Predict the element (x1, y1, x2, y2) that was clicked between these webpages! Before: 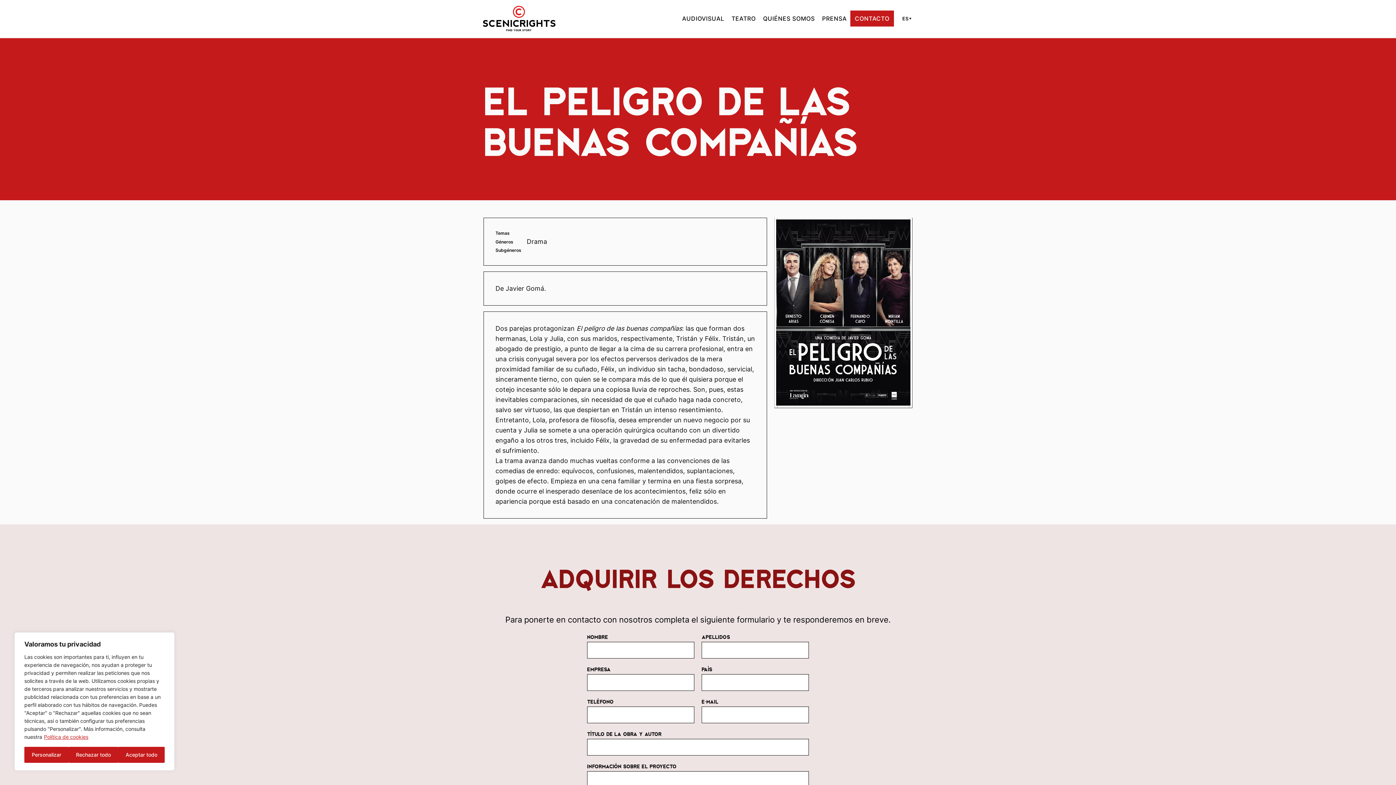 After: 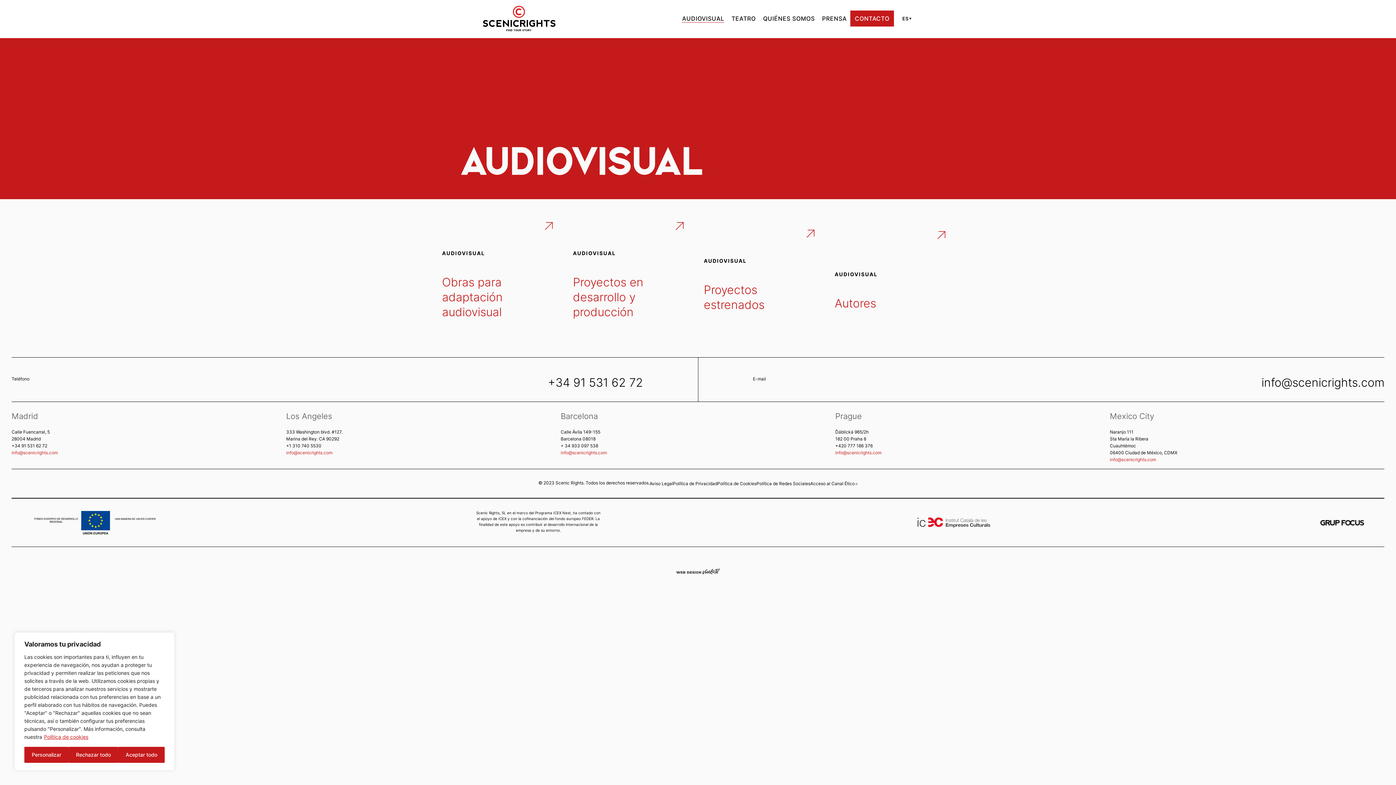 Action: label: AUDIOVISUAL bbox: (682, 13, 724, 23)